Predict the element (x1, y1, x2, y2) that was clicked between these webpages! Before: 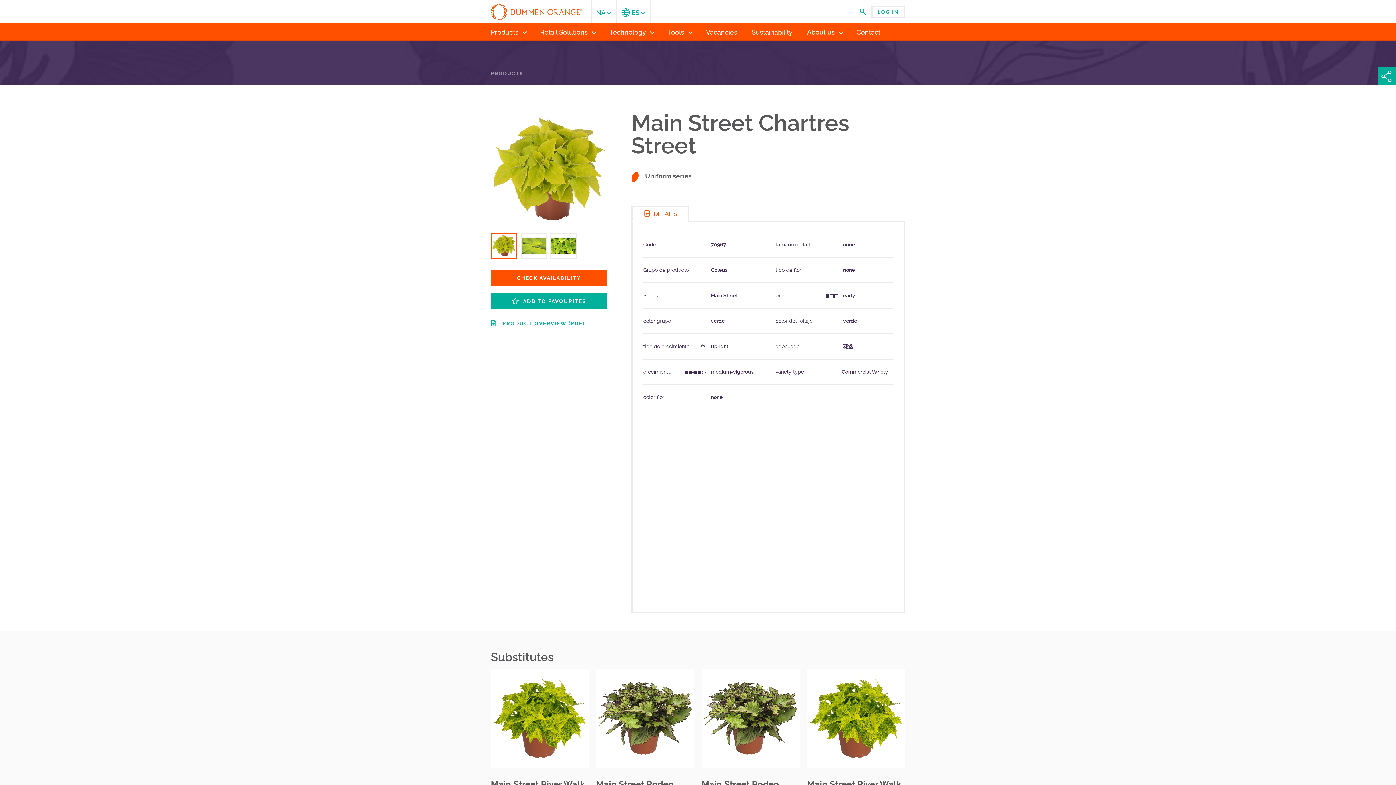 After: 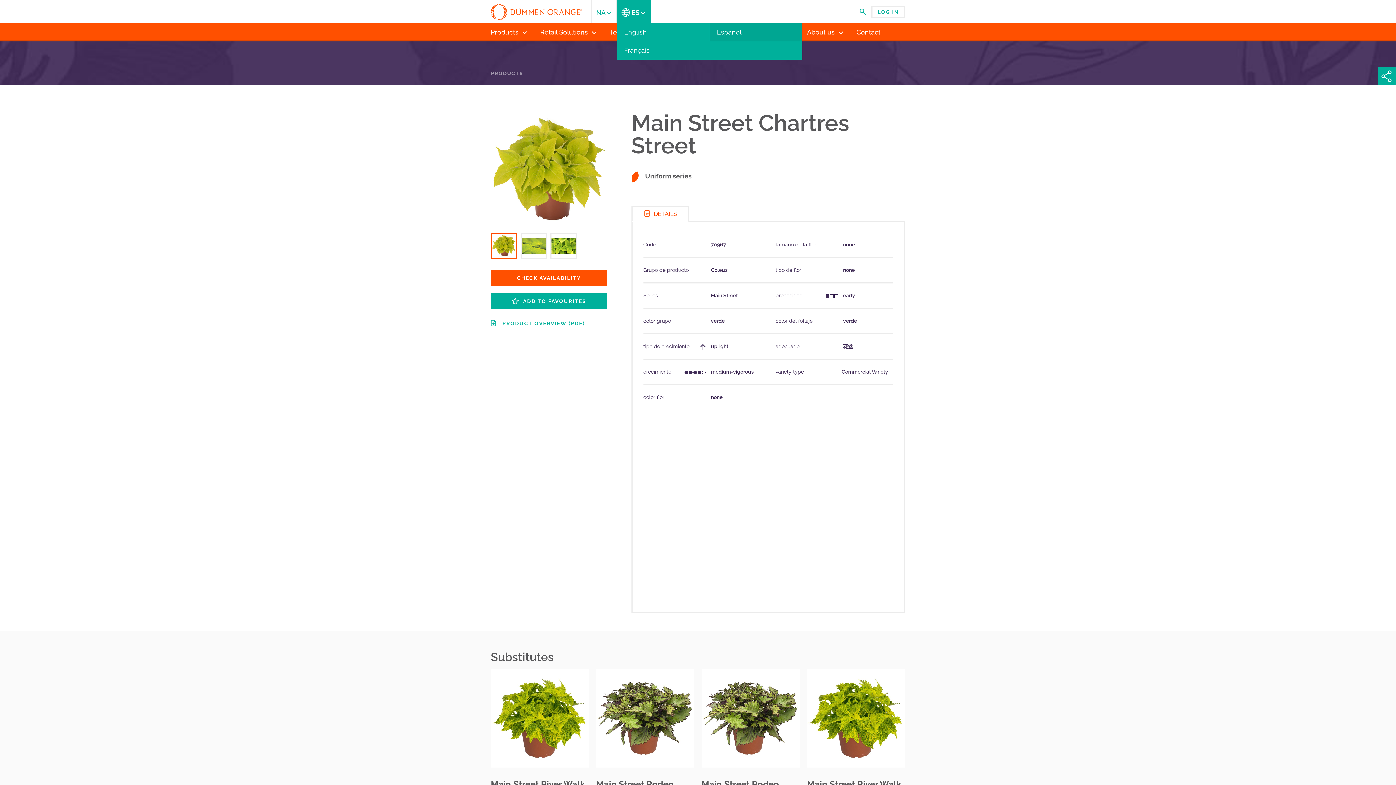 Action: label:  ES  bbox: (617, 0, 651, 23)